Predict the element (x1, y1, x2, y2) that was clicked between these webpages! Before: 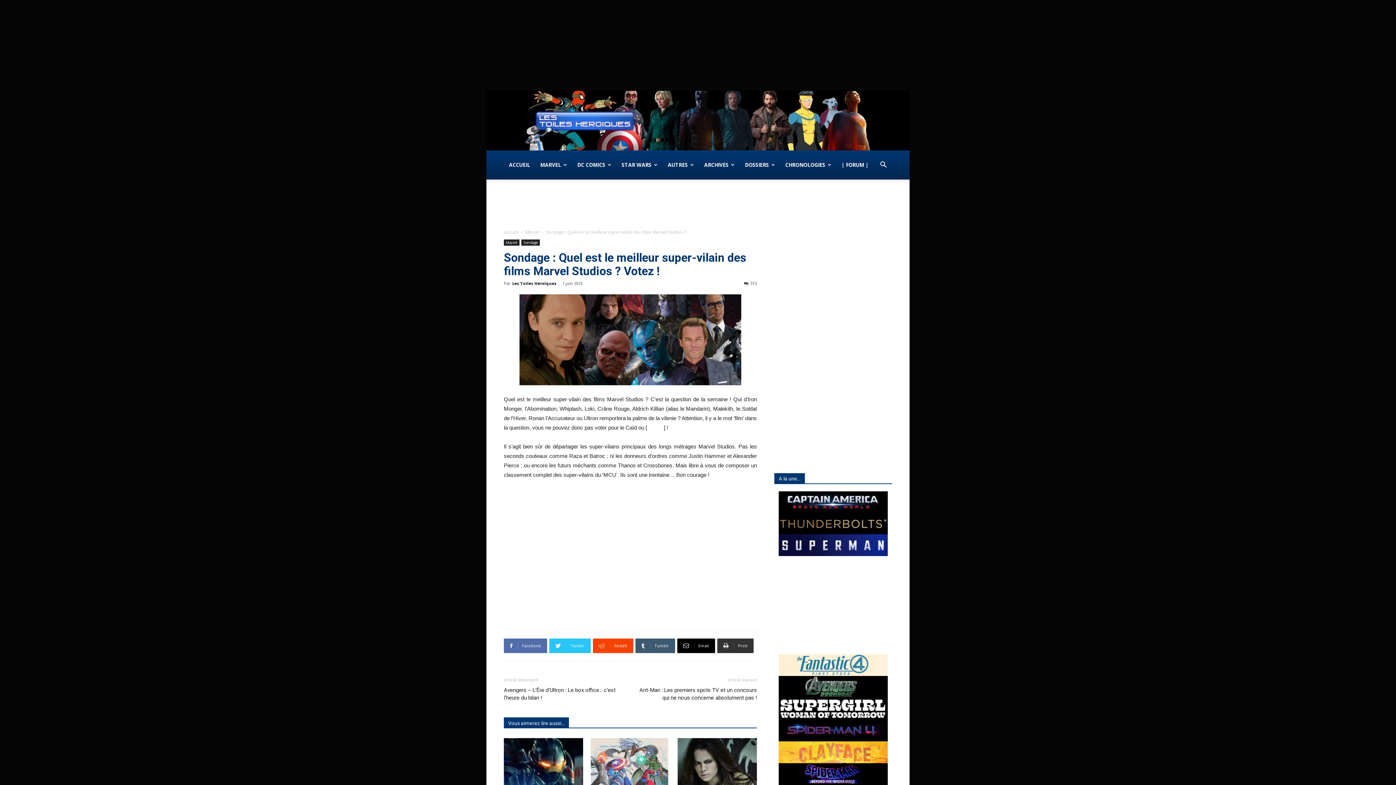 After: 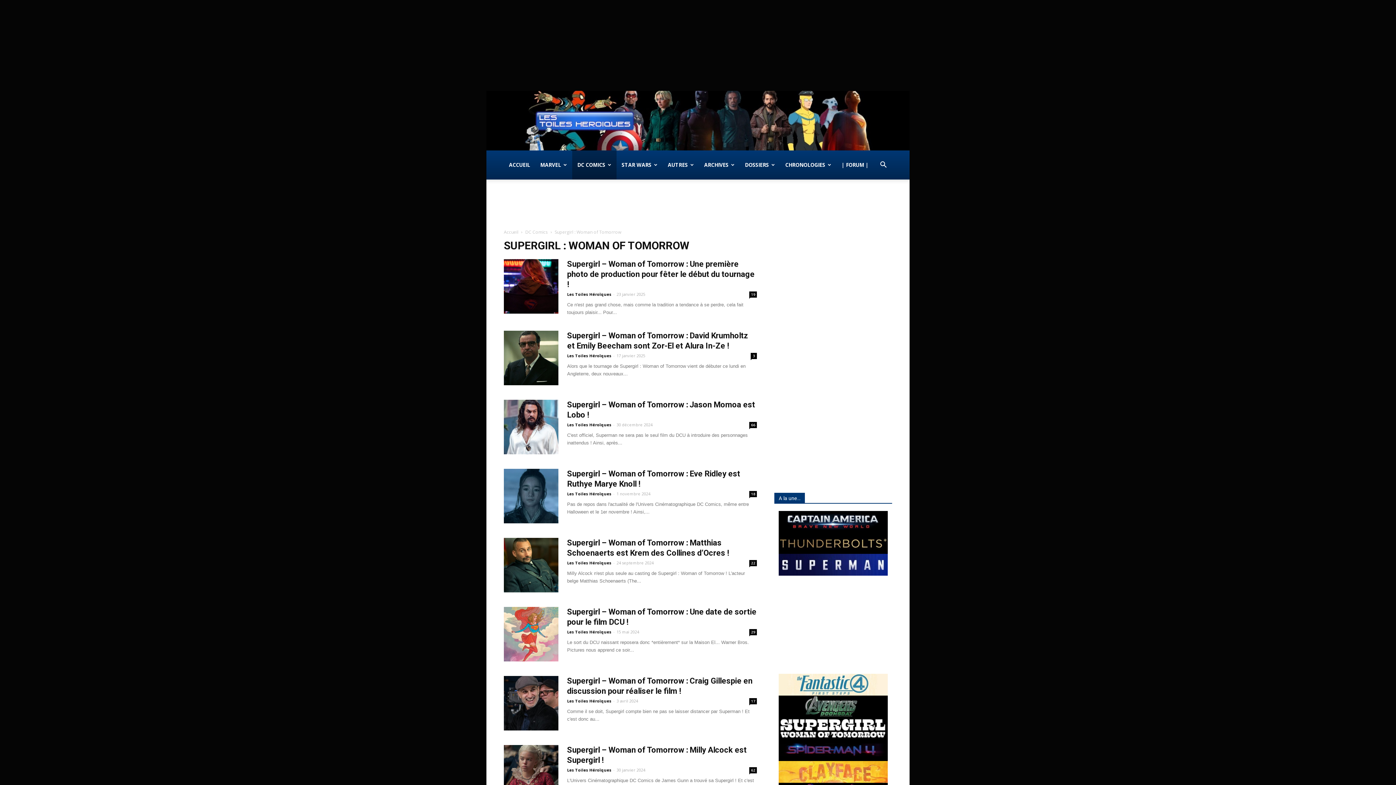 Action: bbox: (778, 715, 888, 721)